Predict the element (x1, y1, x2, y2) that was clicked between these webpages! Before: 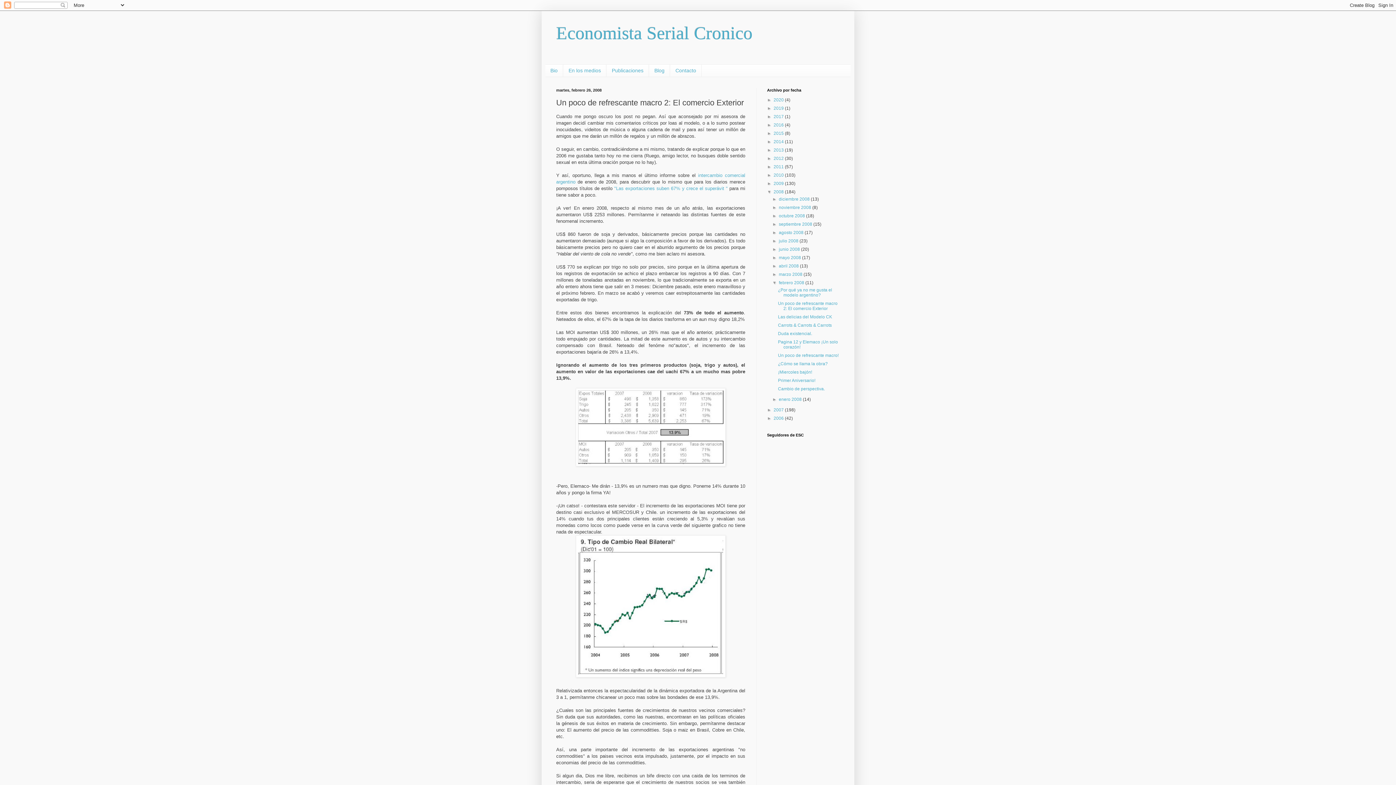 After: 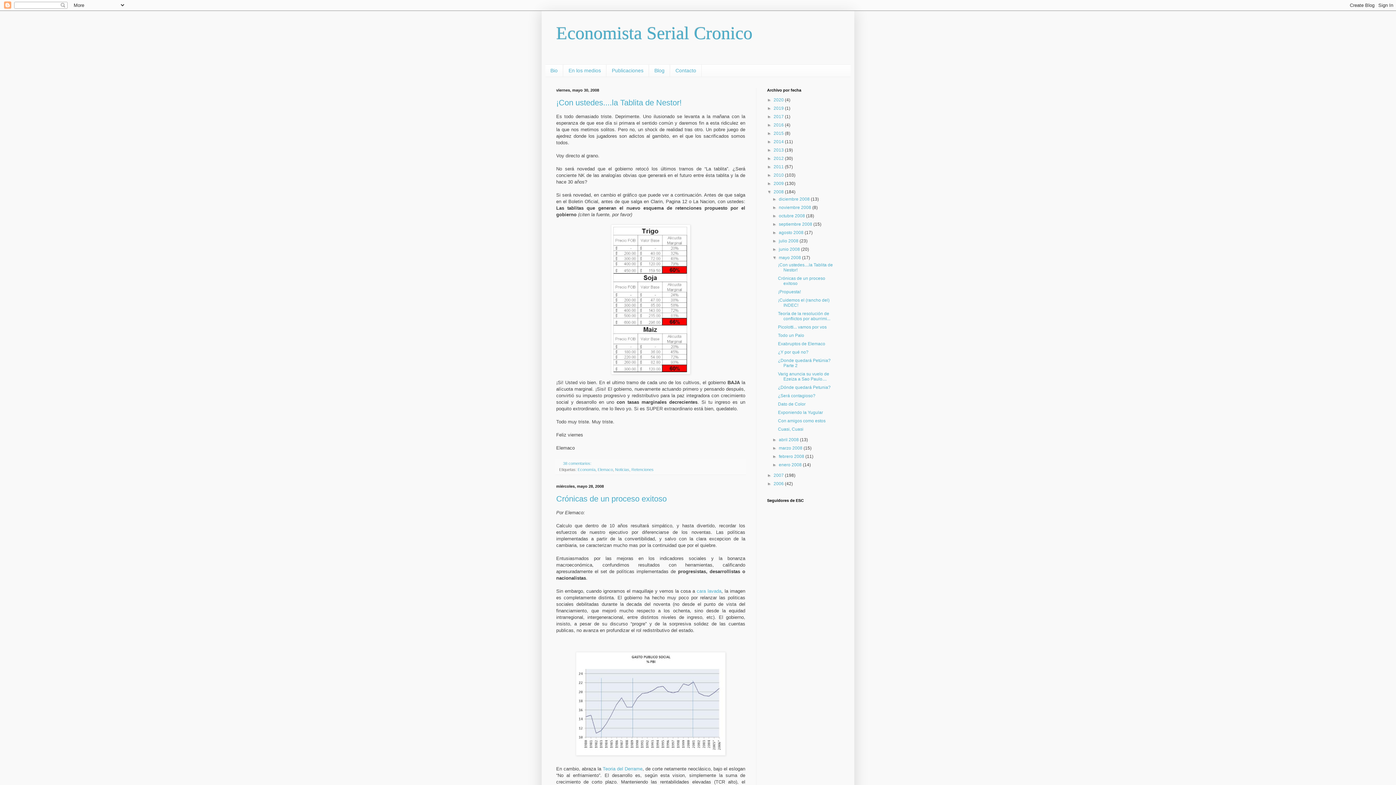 Action: label: mayo 2008  bbox: (779, 255, 802, 260)